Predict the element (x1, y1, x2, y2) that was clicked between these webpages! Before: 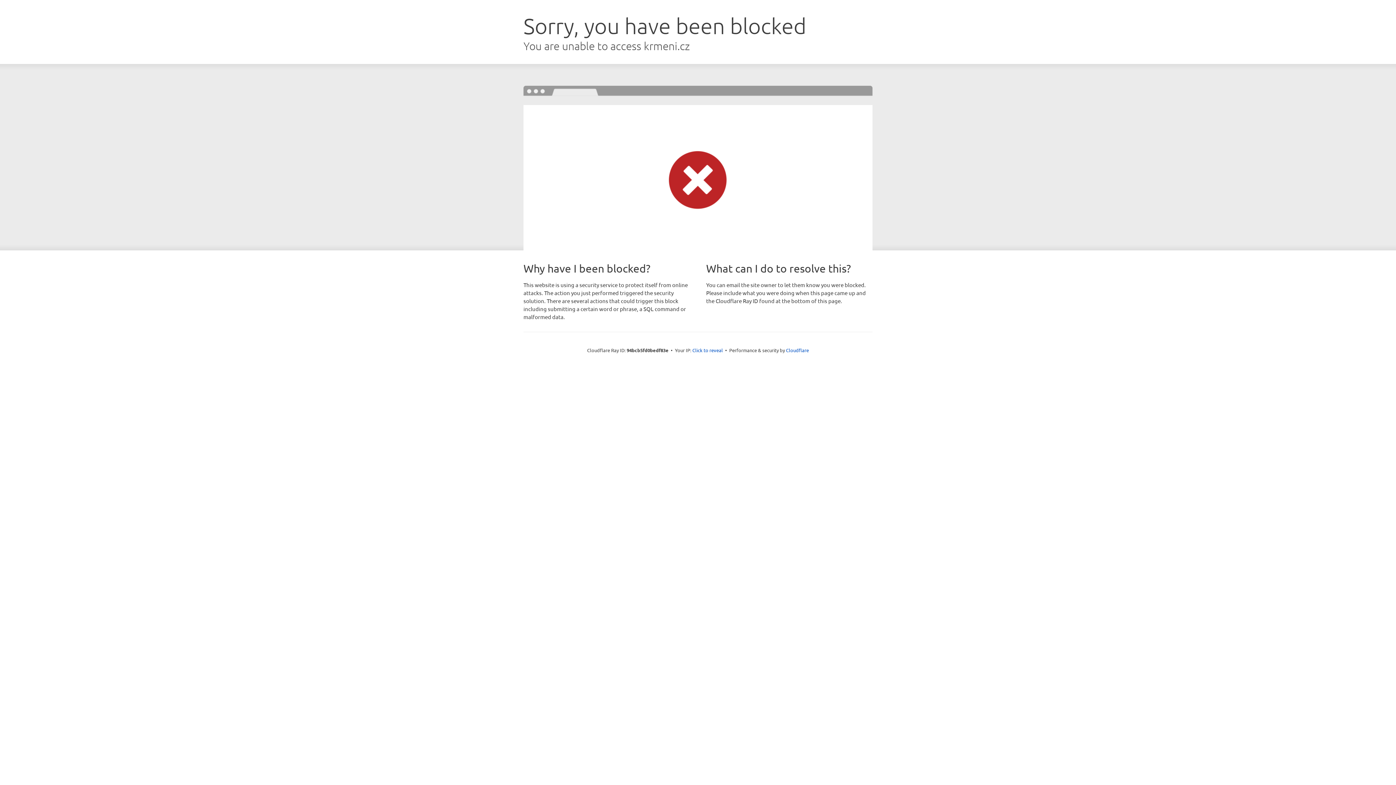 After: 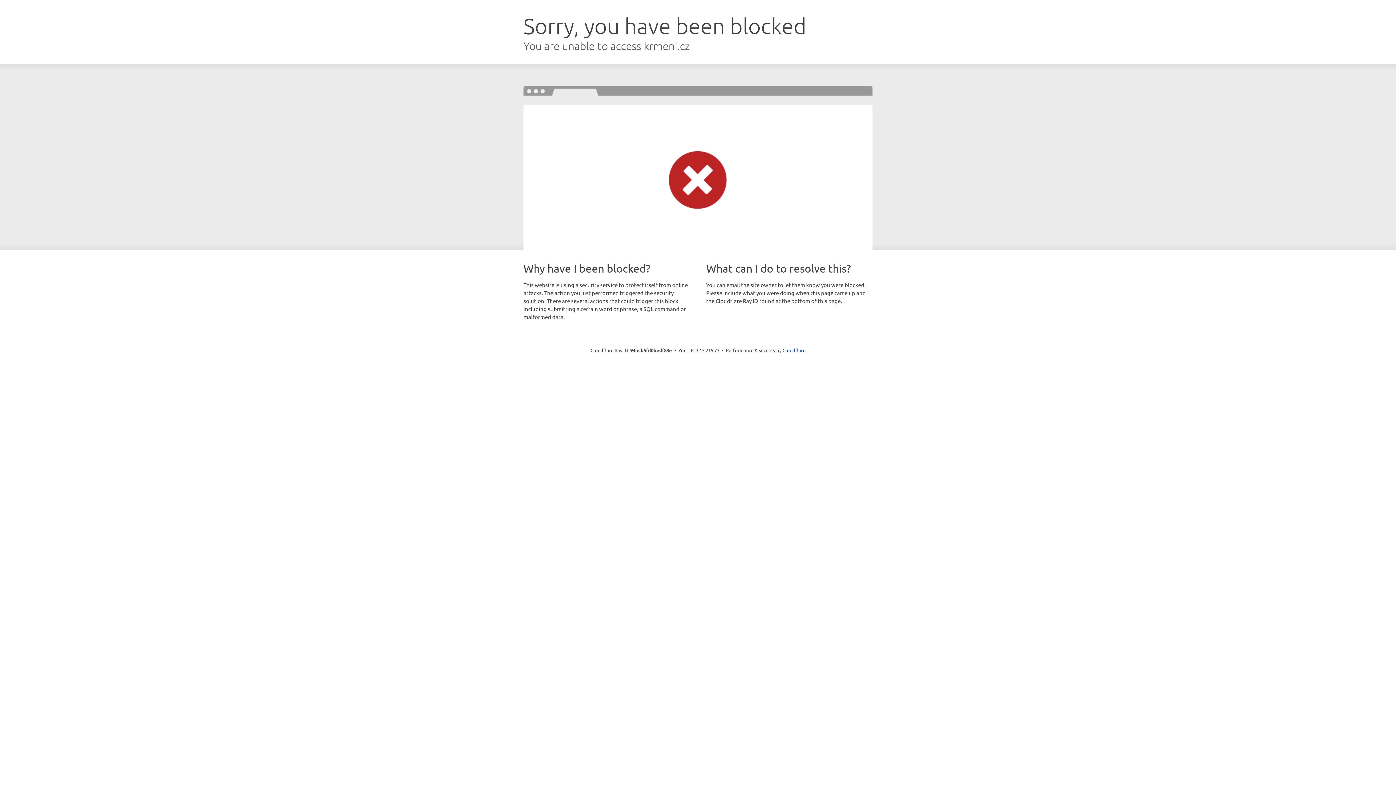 Action: bbox: (692, 346, 723, 353) label: Click to reveal